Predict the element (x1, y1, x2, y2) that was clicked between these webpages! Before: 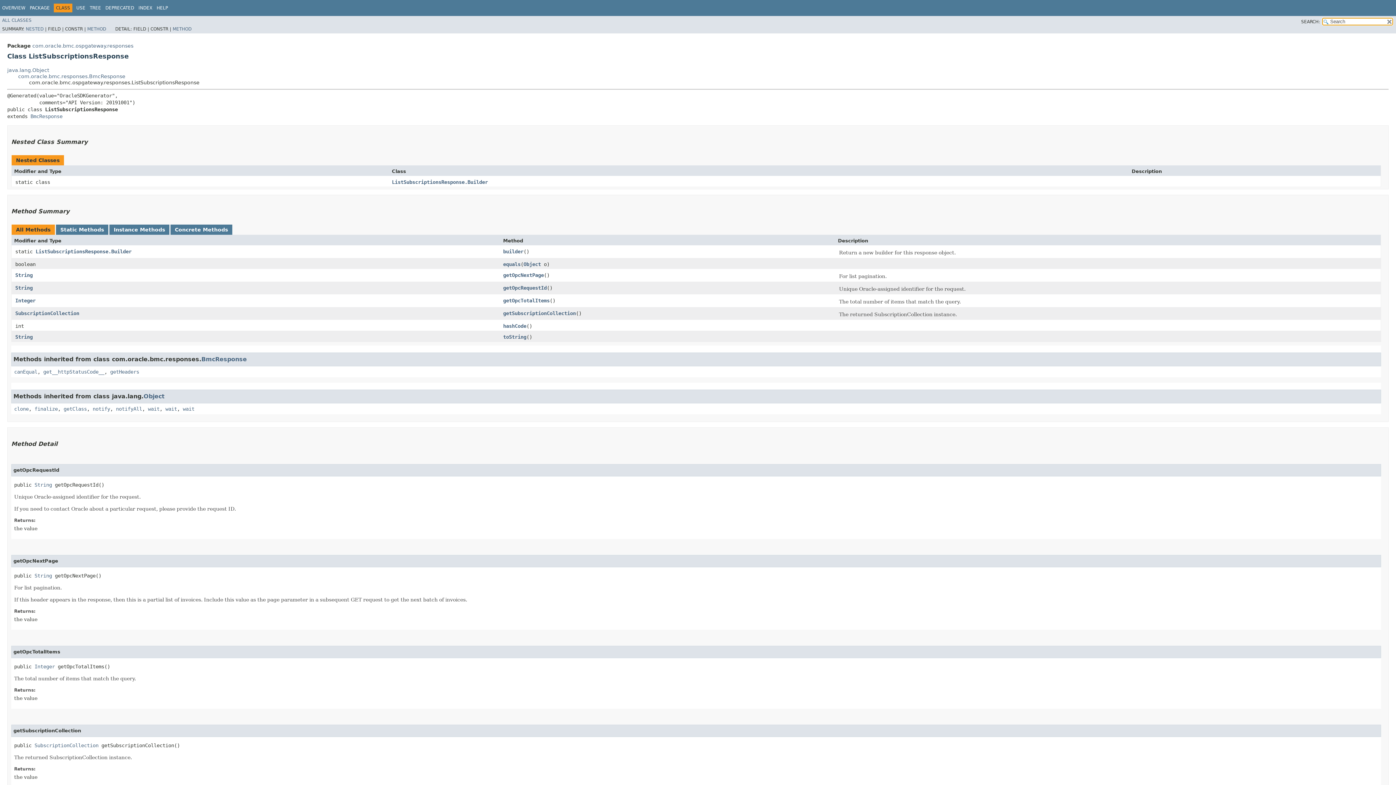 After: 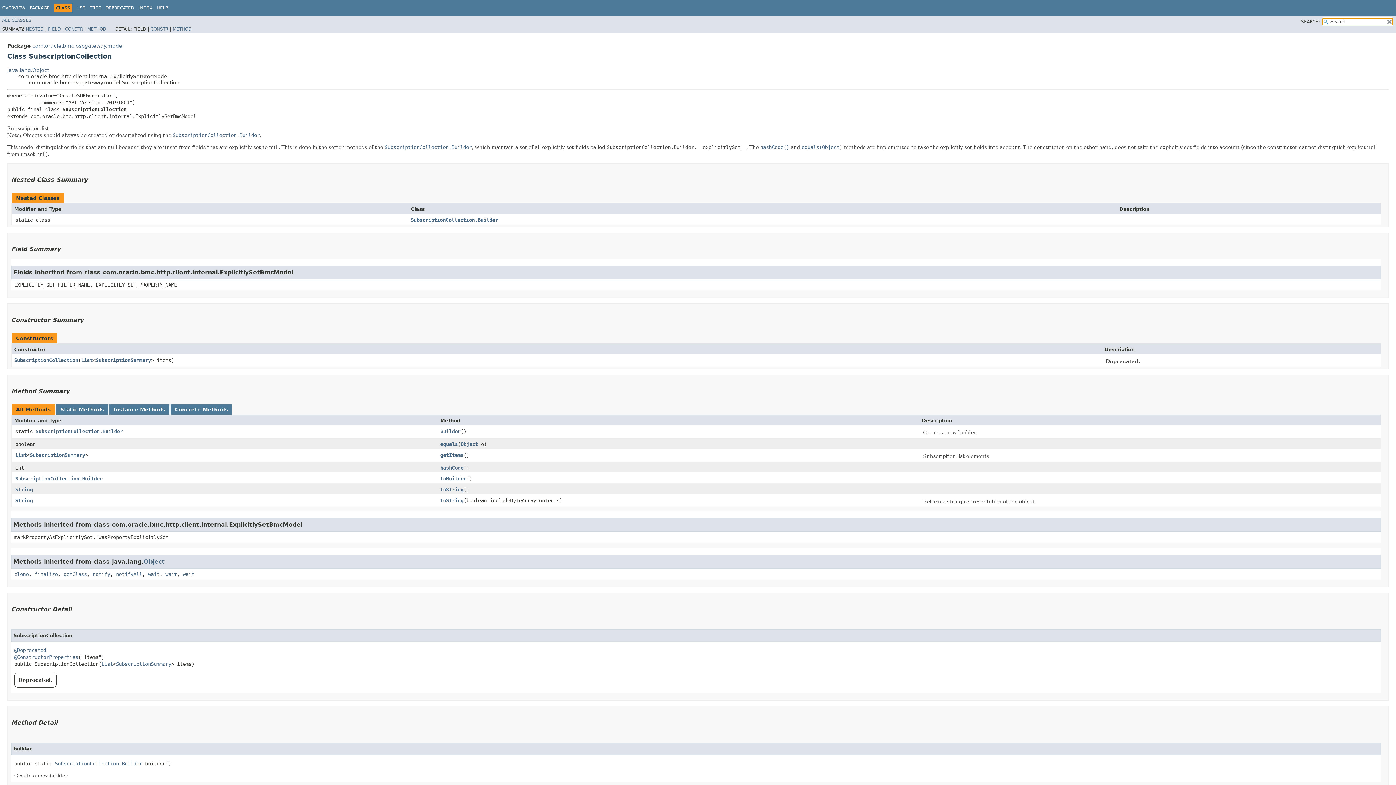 Action: label: SubscriptionCollection bbox: (15, 310, 79, 316)